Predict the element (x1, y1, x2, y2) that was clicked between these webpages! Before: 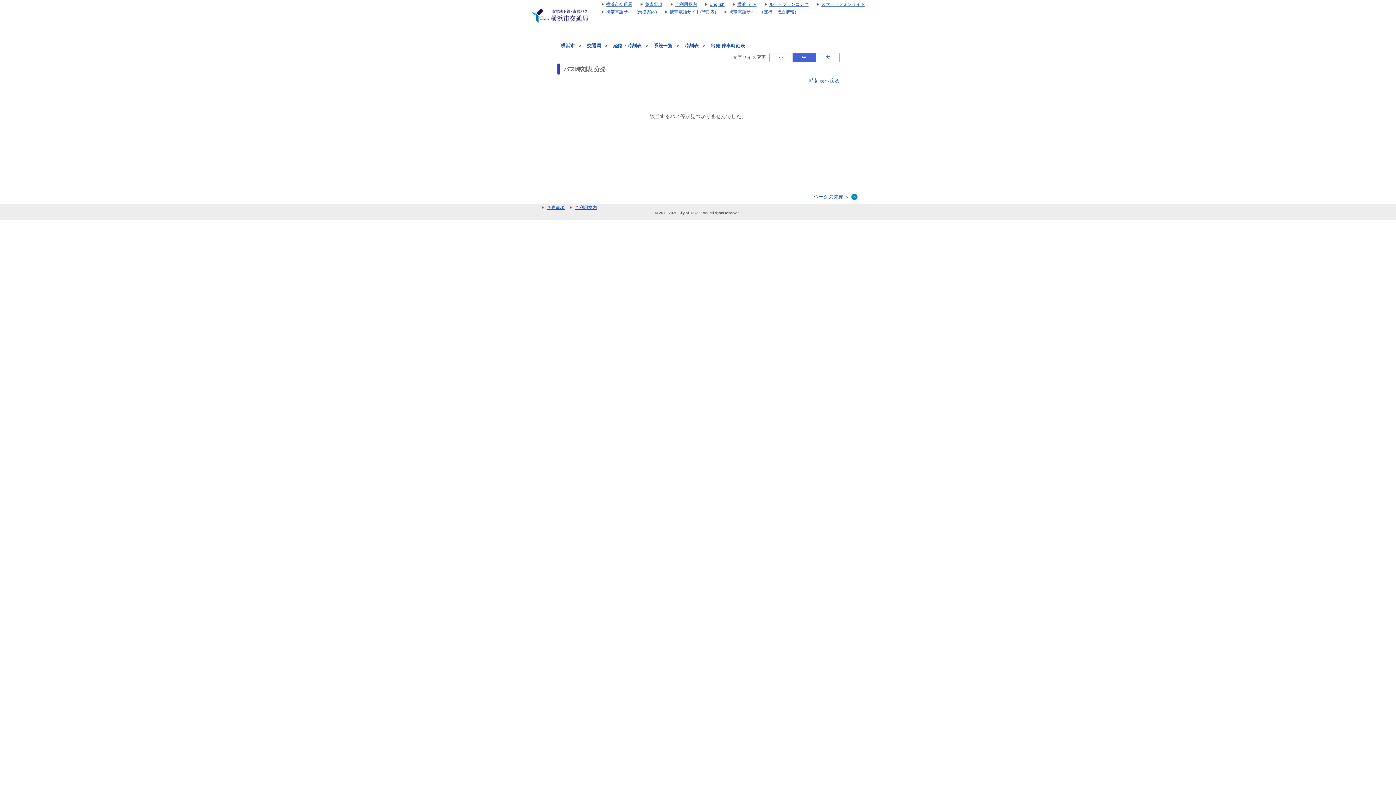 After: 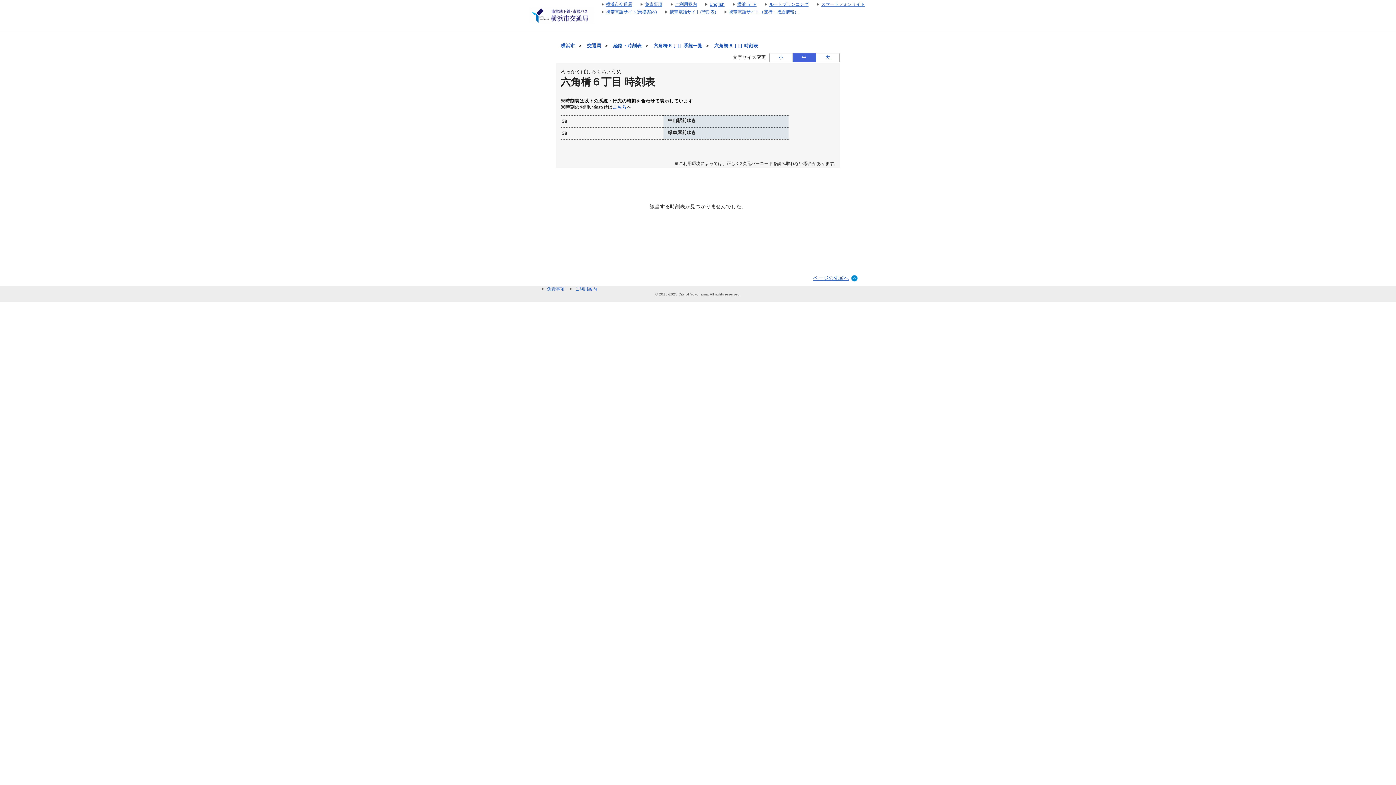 Action: bbox: (684, 43, 698, 48) label: 時刻表